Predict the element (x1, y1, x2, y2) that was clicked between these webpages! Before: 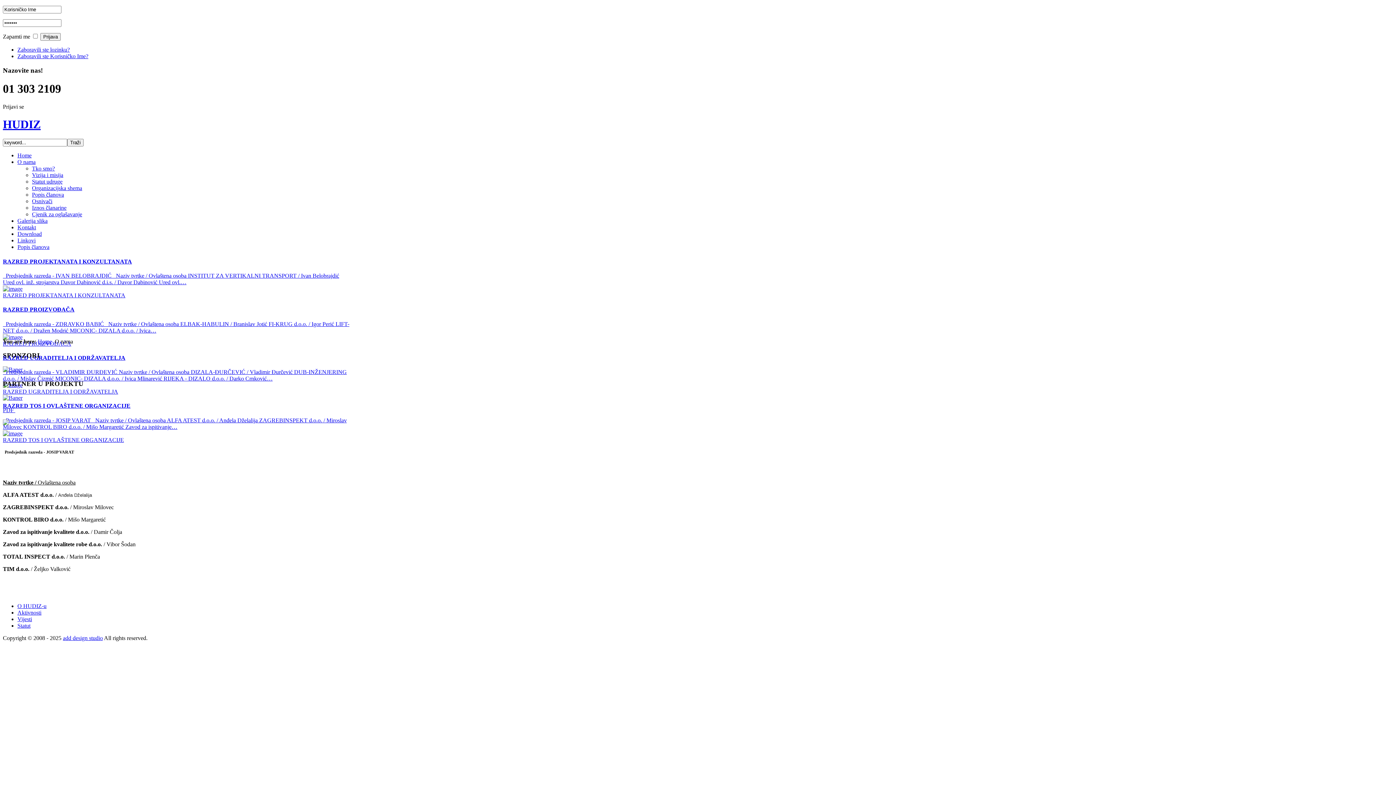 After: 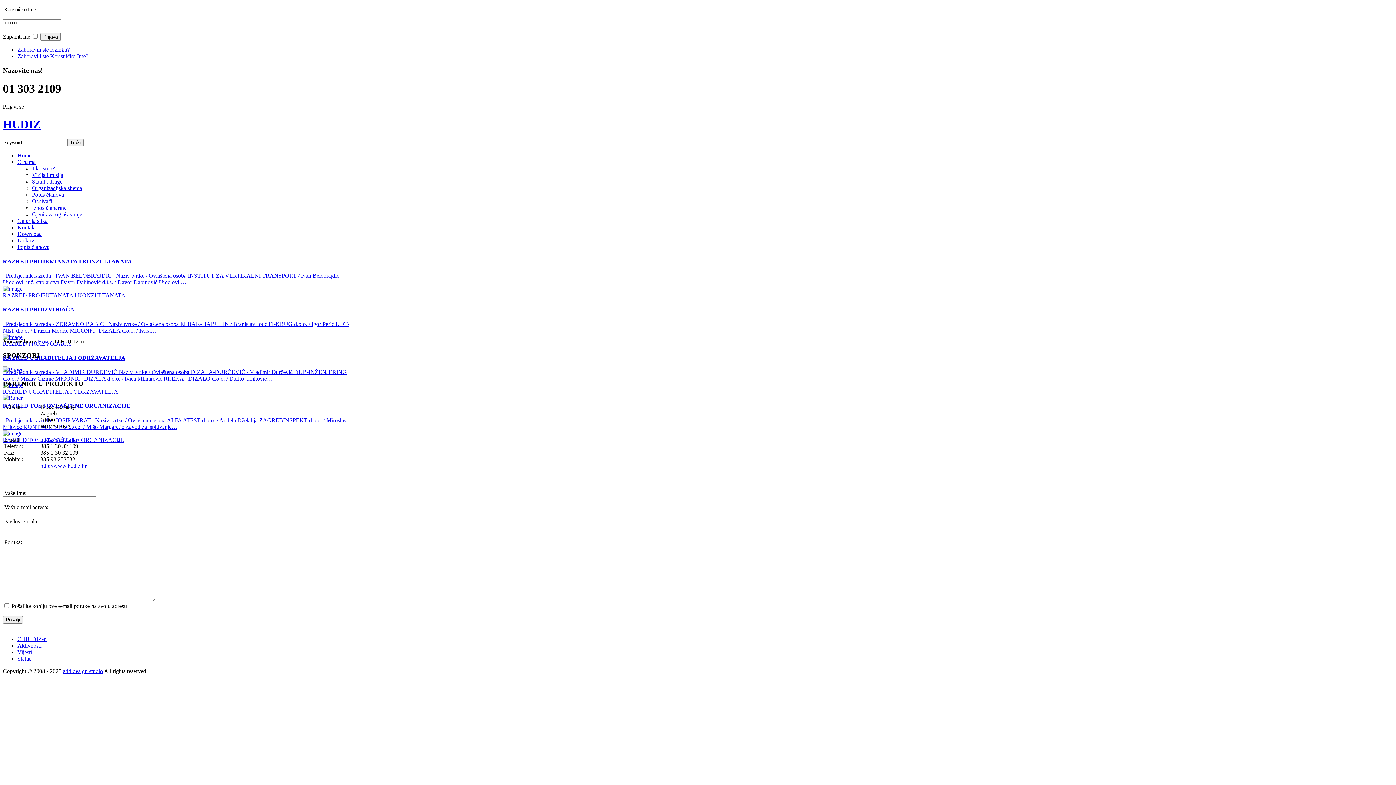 Action: bbox: (17, 603, 46, 609) label: O HUDIZ-u